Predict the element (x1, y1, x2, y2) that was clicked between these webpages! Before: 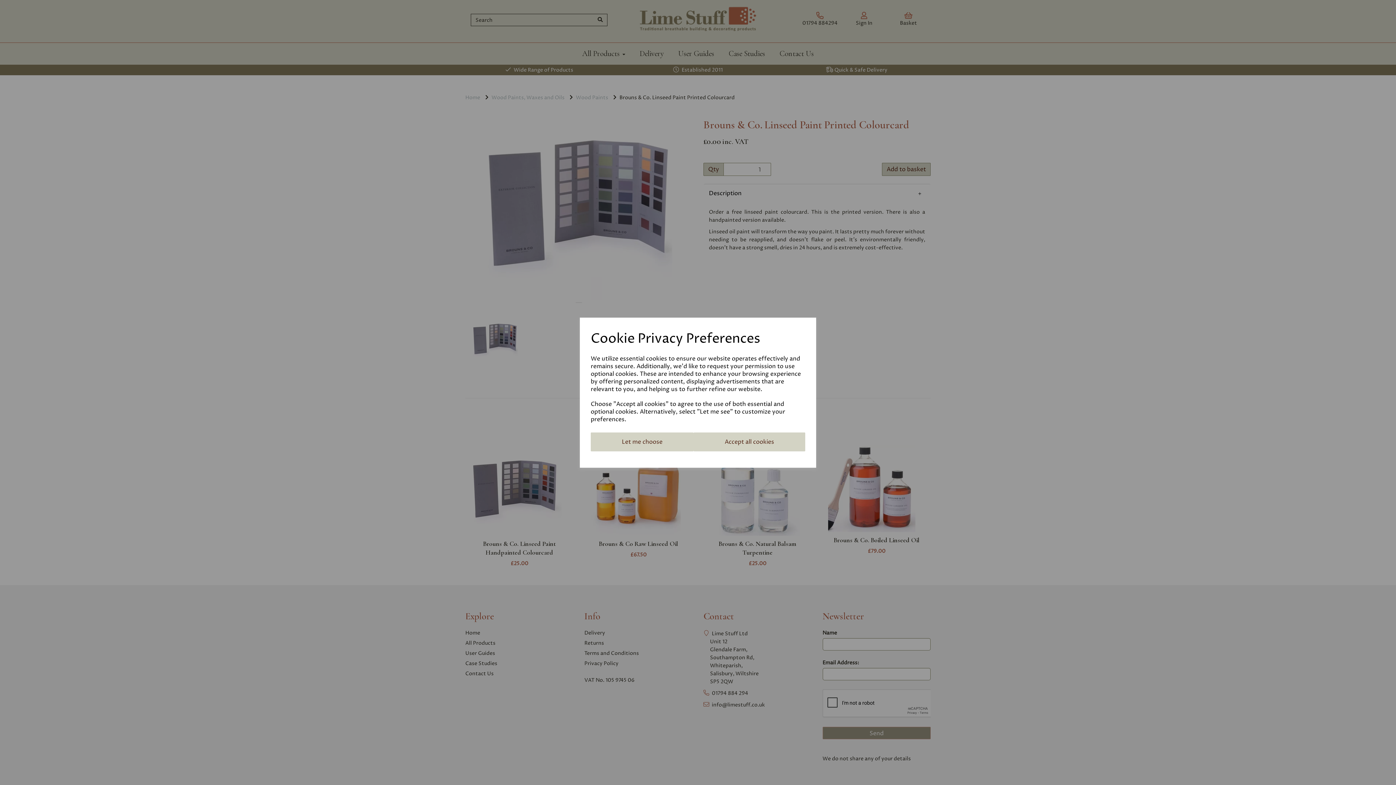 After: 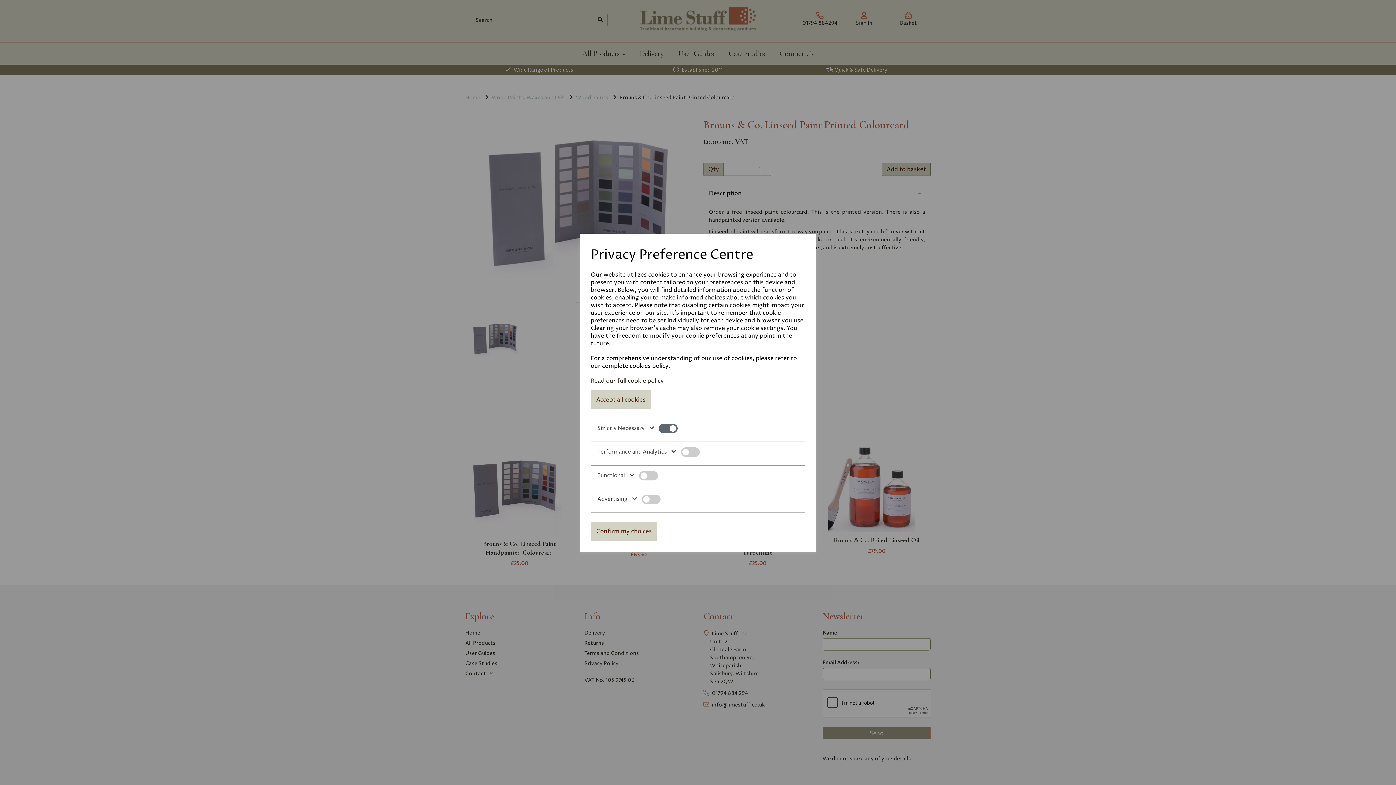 Action: label: Let me choose bbox: (590, 432, 693, 451)